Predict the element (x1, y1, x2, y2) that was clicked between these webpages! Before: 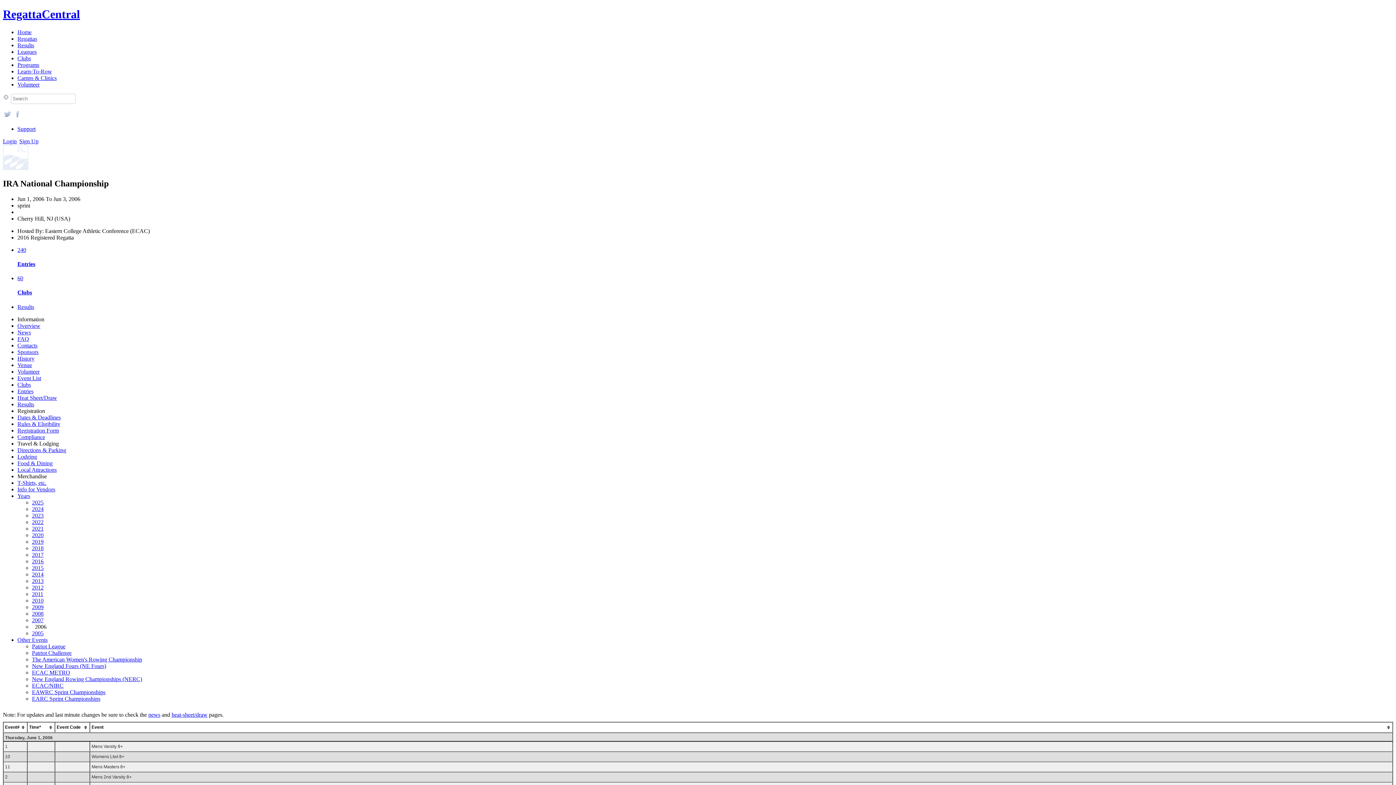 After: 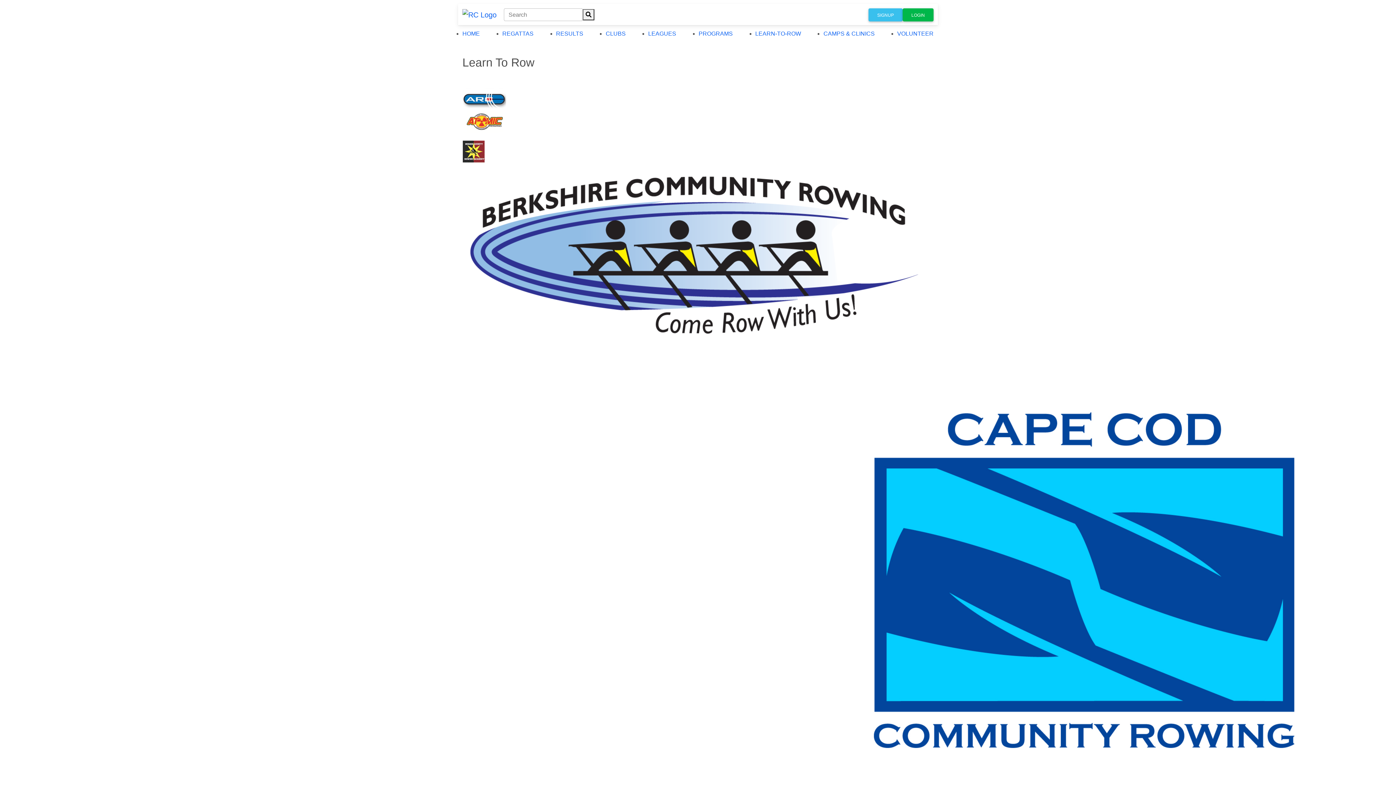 Action: label: Learn-To-Row bbox: (17, 68, 52, 74)